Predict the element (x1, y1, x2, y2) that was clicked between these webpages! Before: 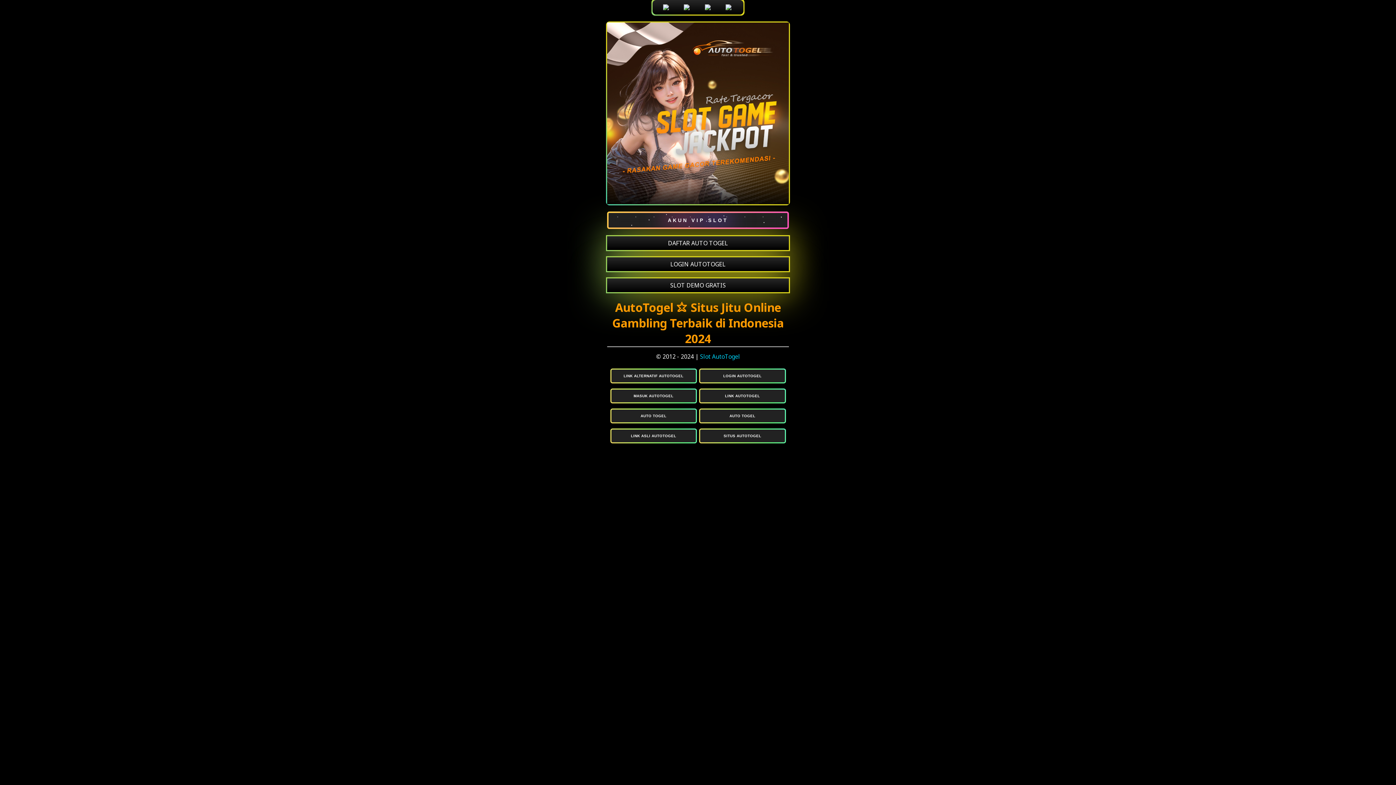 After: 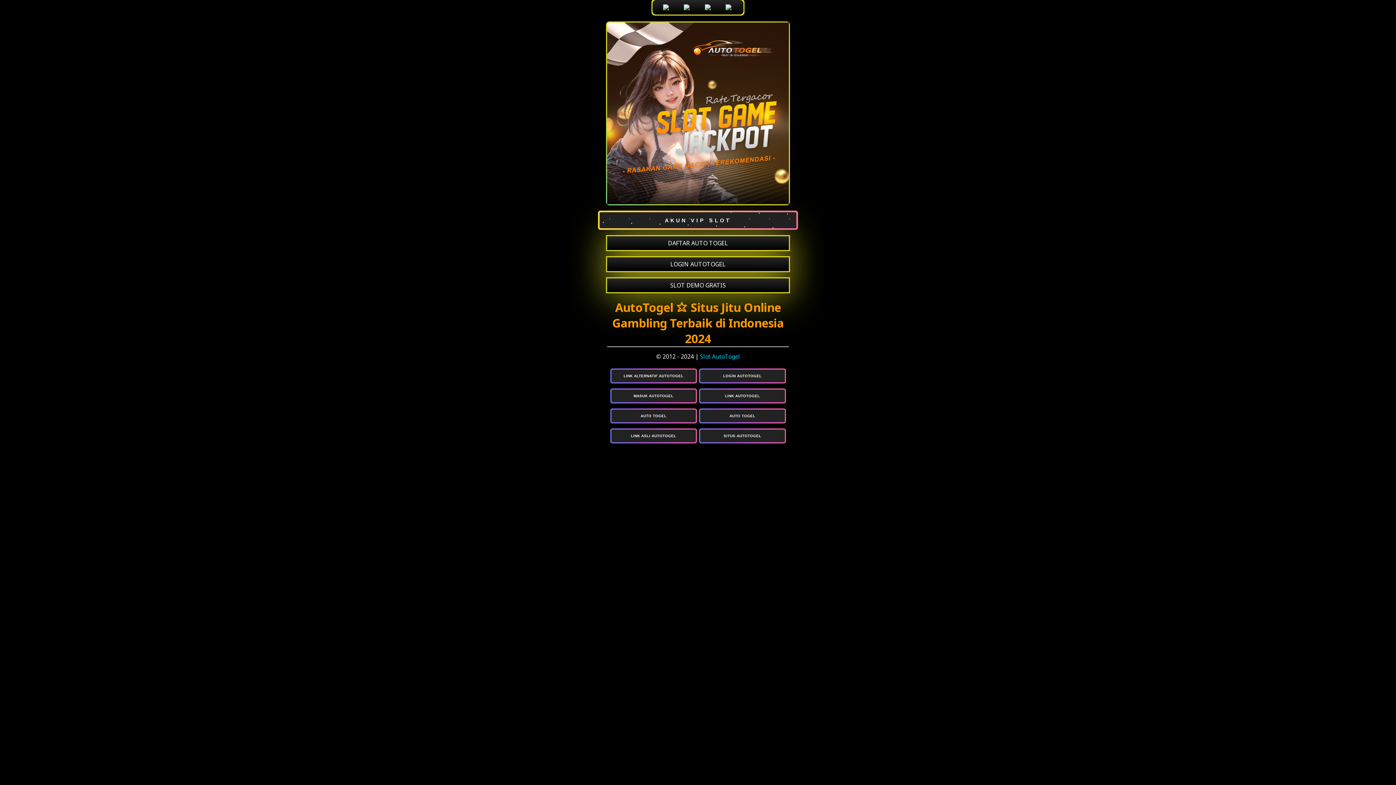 Action: label: AKUN VIP SLOT bbox: (607, 211, 789, 236)